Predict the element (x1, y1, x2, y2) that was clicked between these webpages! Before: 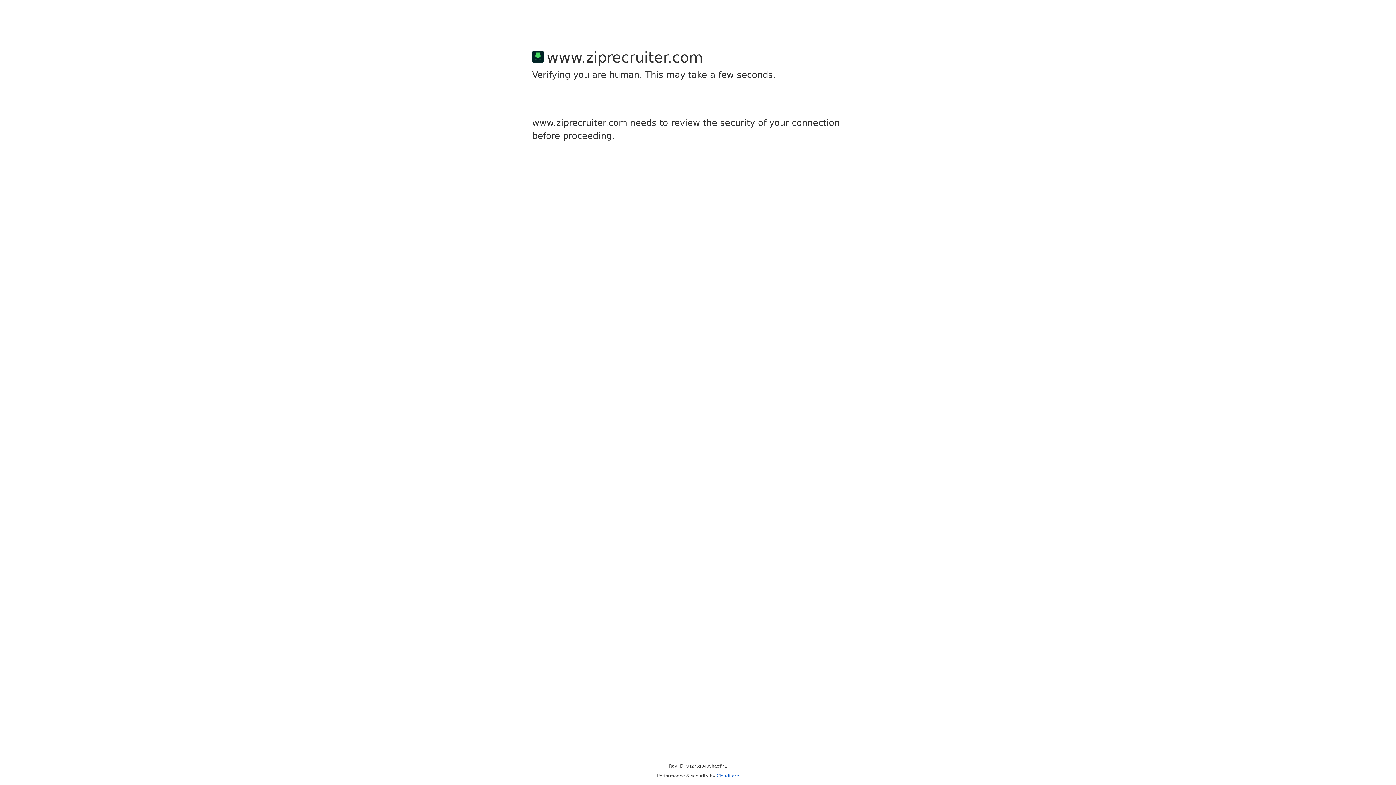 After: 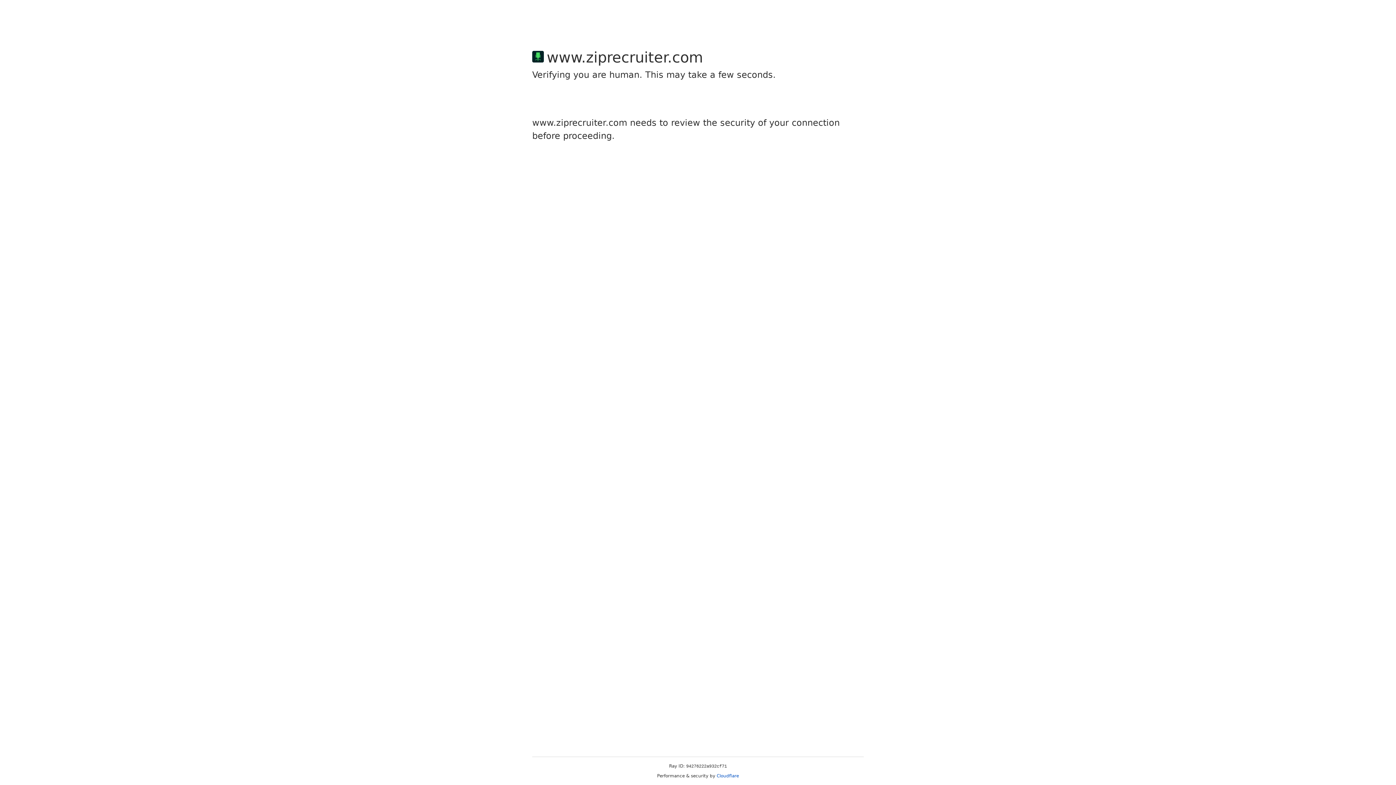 Action: label: Cloudflare bbox: (716, 773, 739, 778)